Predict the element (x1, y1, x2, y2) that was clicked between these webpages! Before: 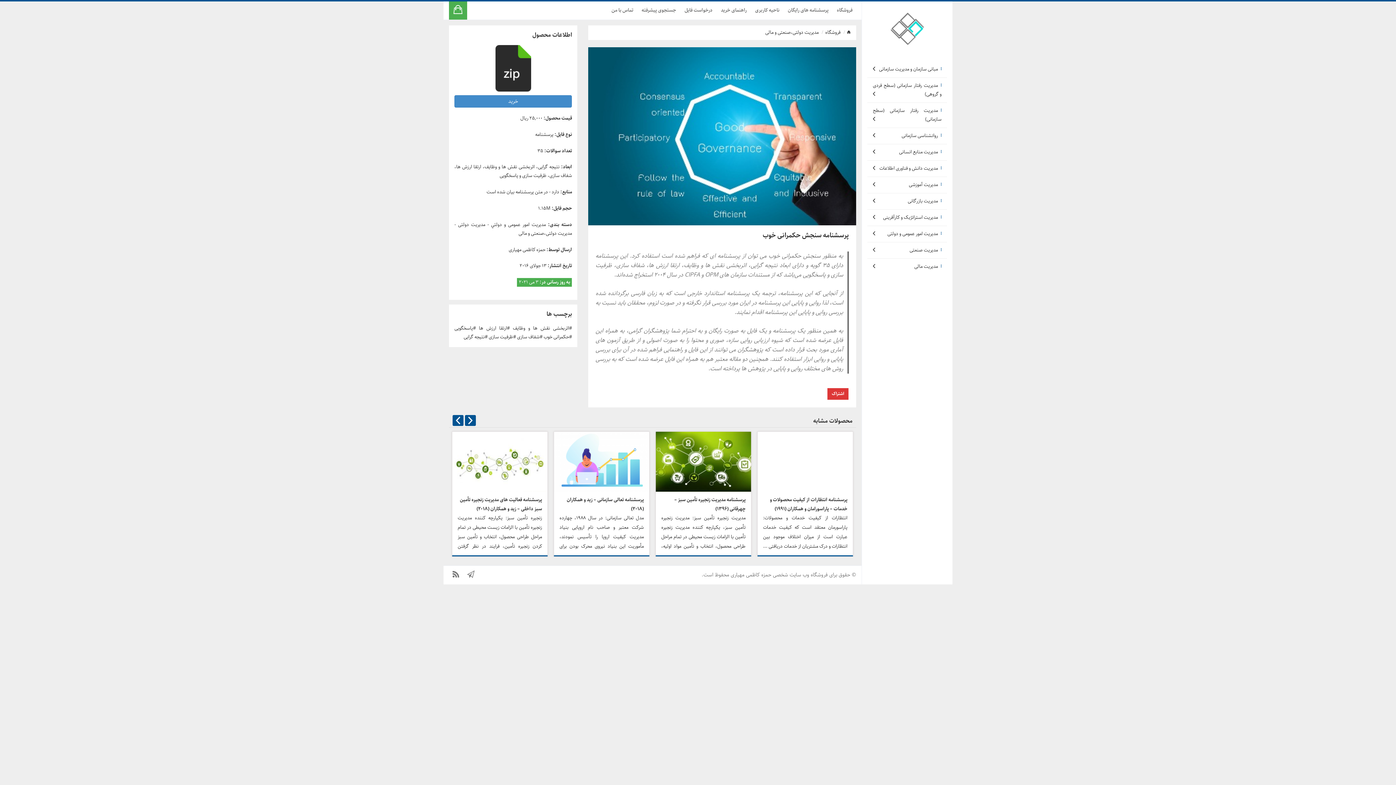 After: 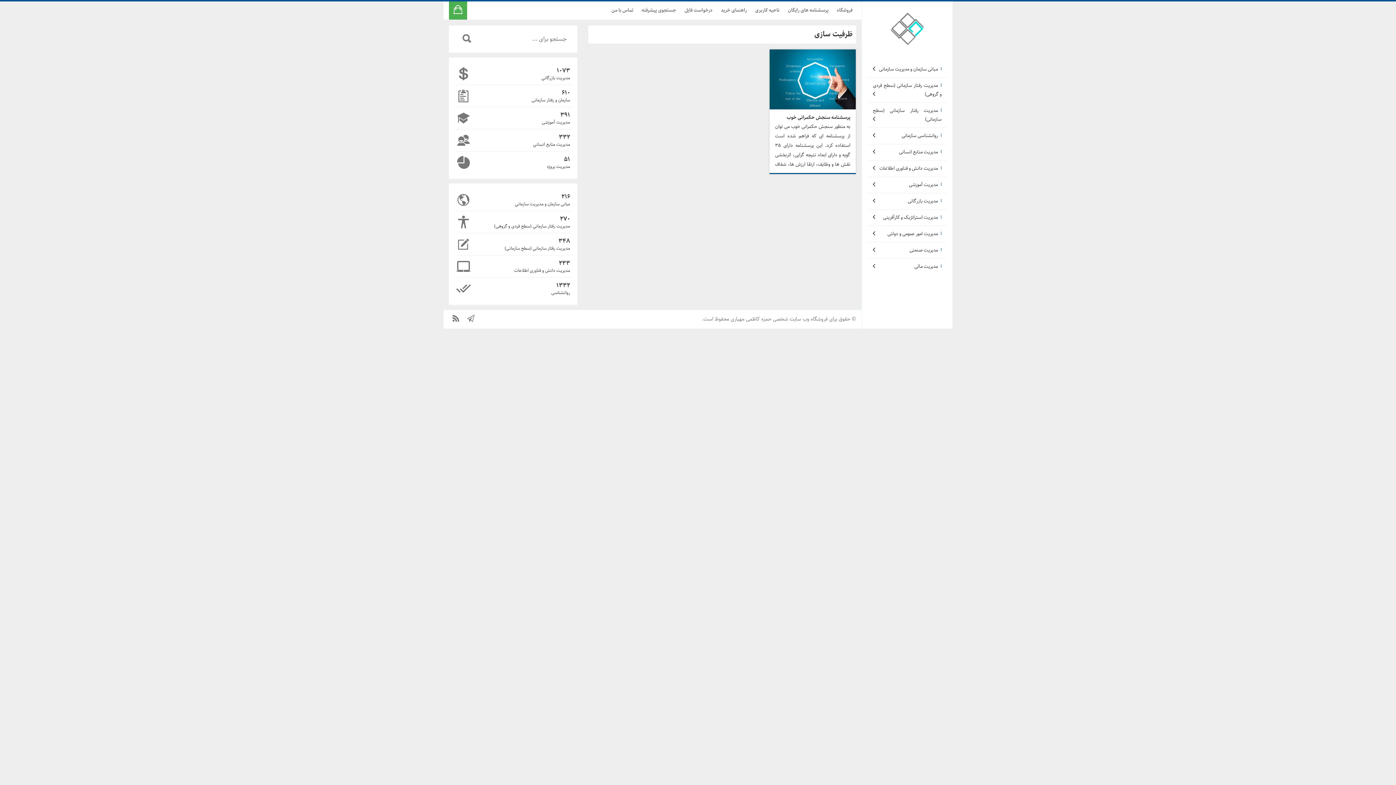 Action: label: #ظرفیت سازی bbox: (488, 333, 516, 341)